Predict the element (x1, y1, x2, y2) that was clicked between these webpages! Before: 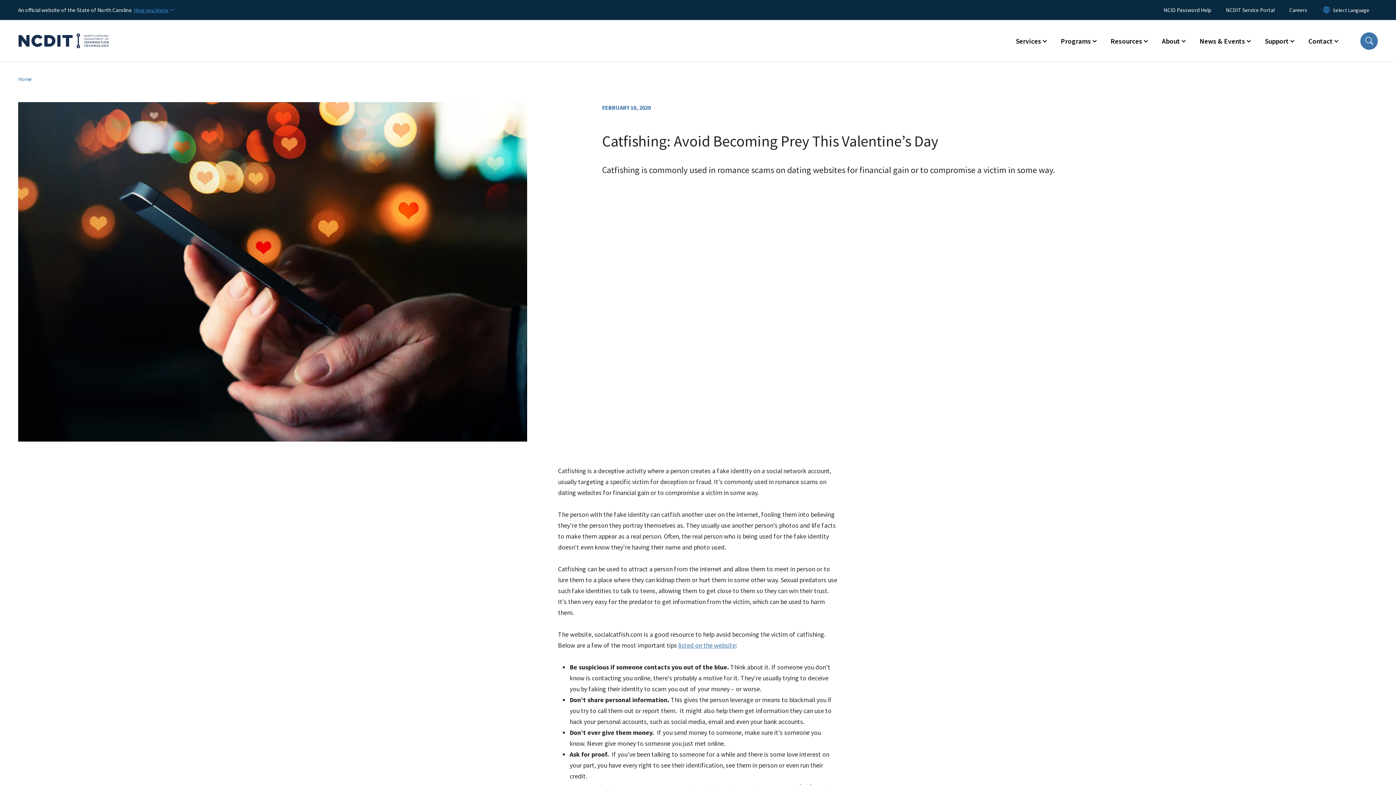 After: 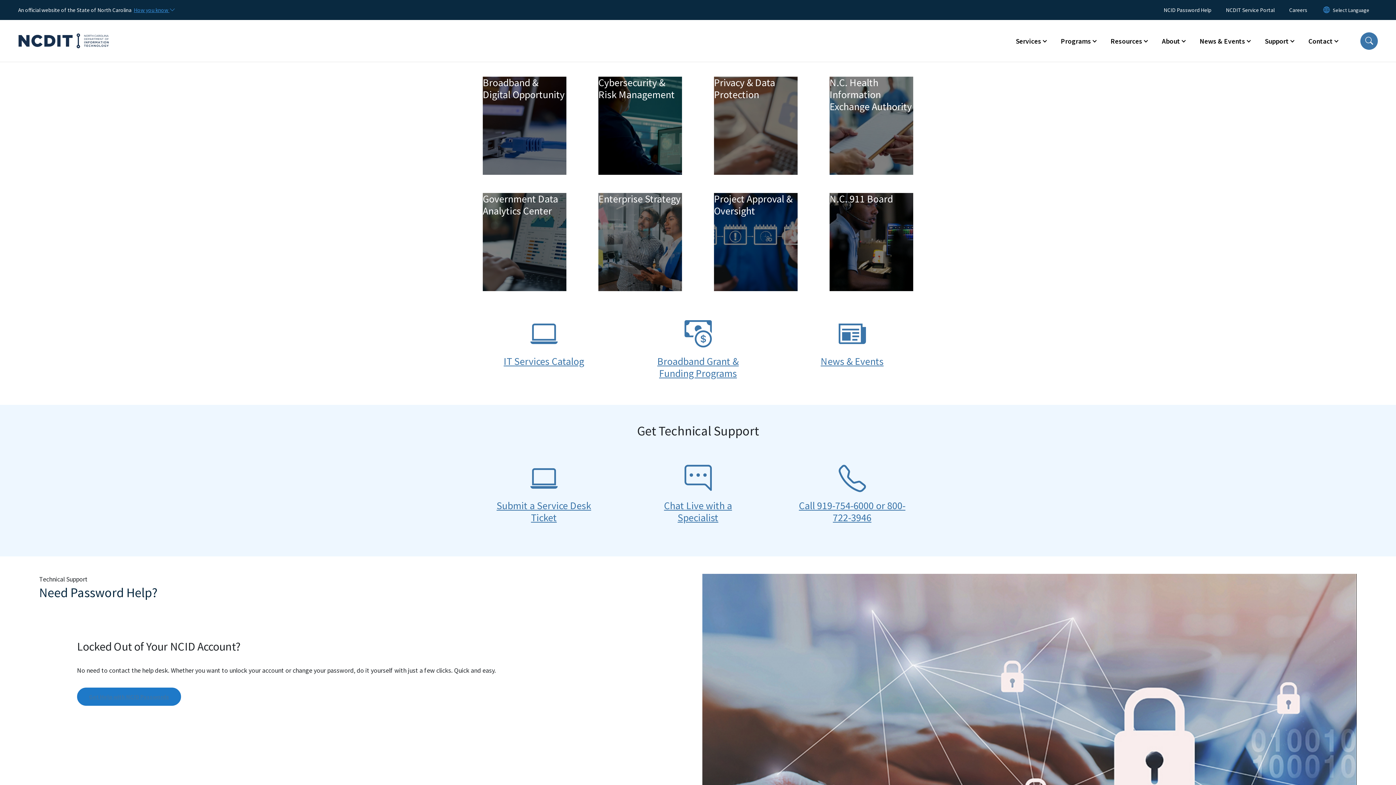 Action: bbox: (0, 23, 111, 36)